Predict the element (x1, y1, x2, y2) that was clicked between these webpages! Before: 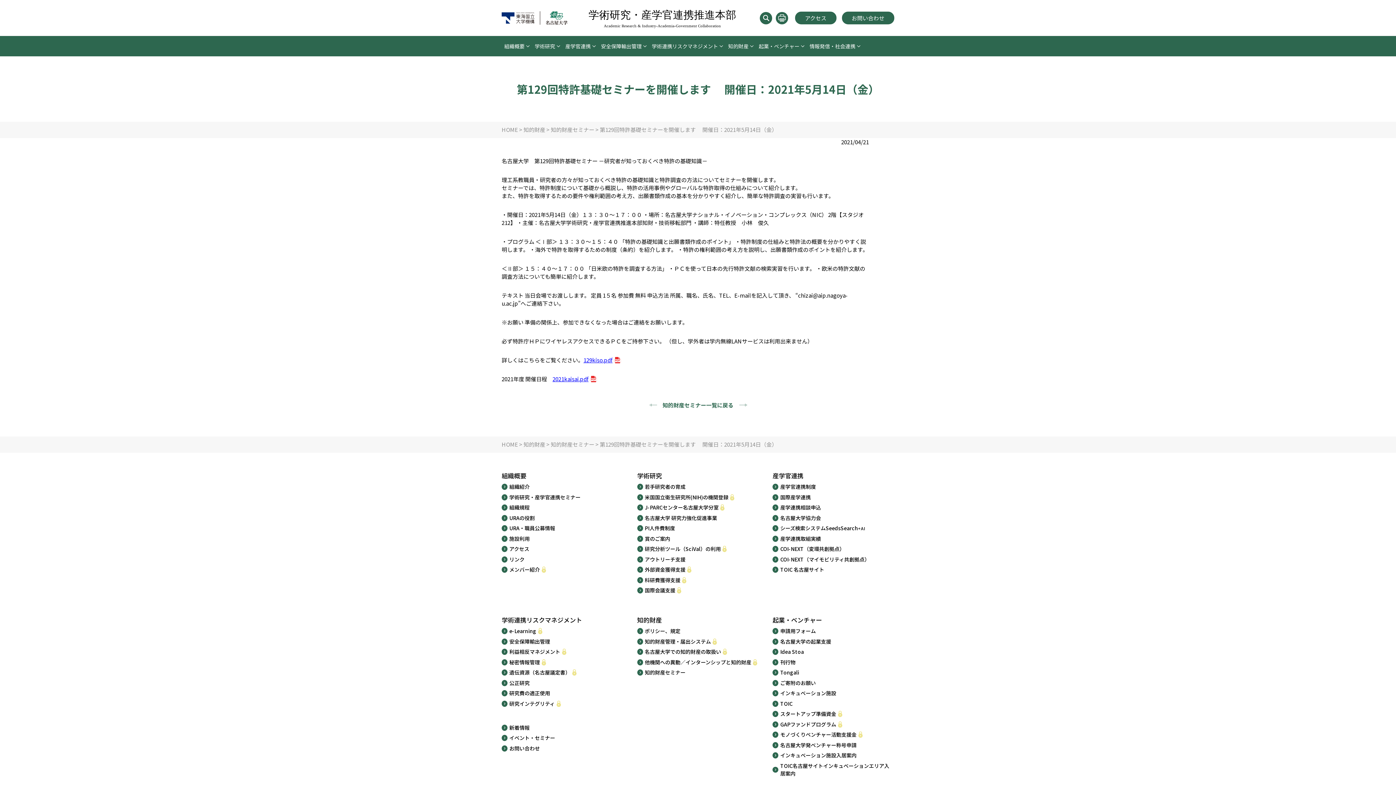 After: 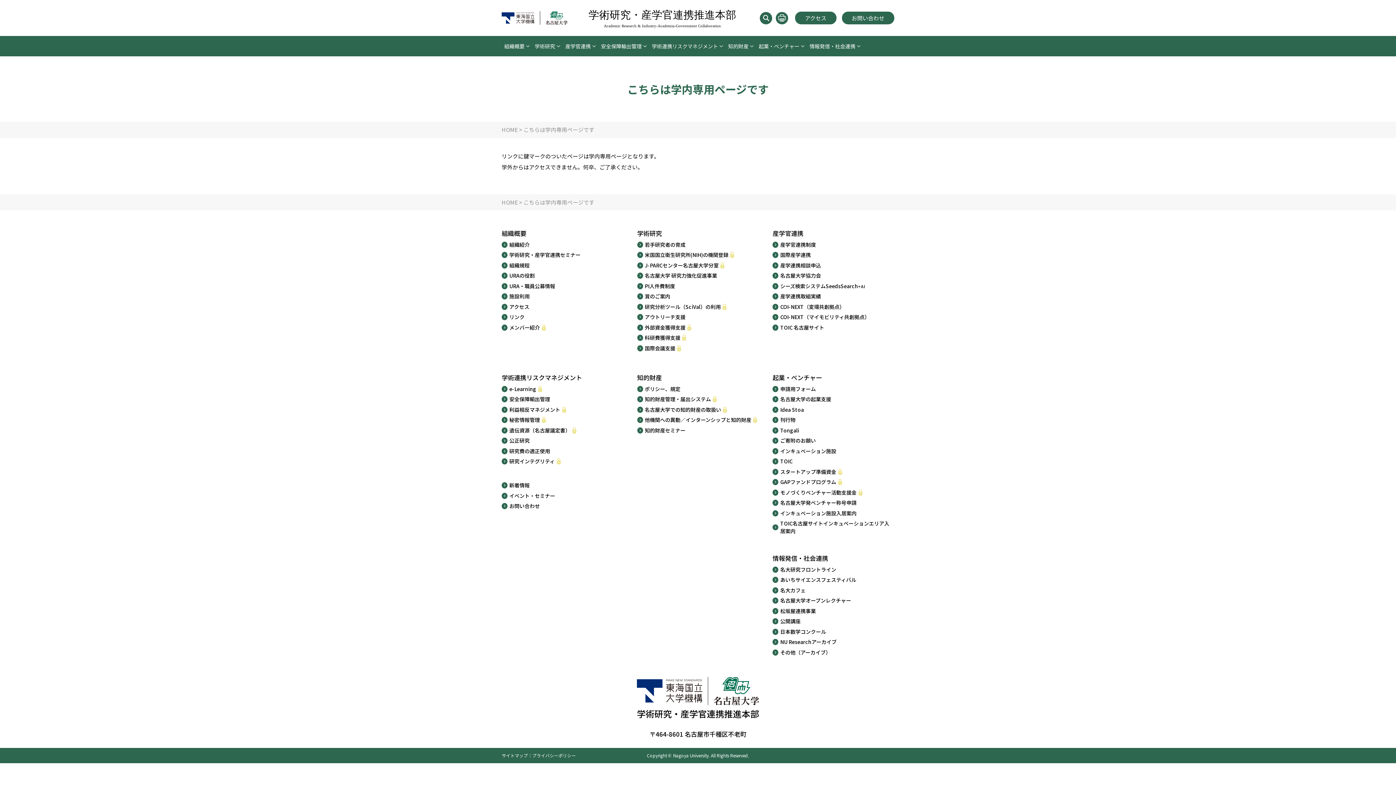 Action: bbox: (501, 658, 623, 666) label: 秘密情報管理